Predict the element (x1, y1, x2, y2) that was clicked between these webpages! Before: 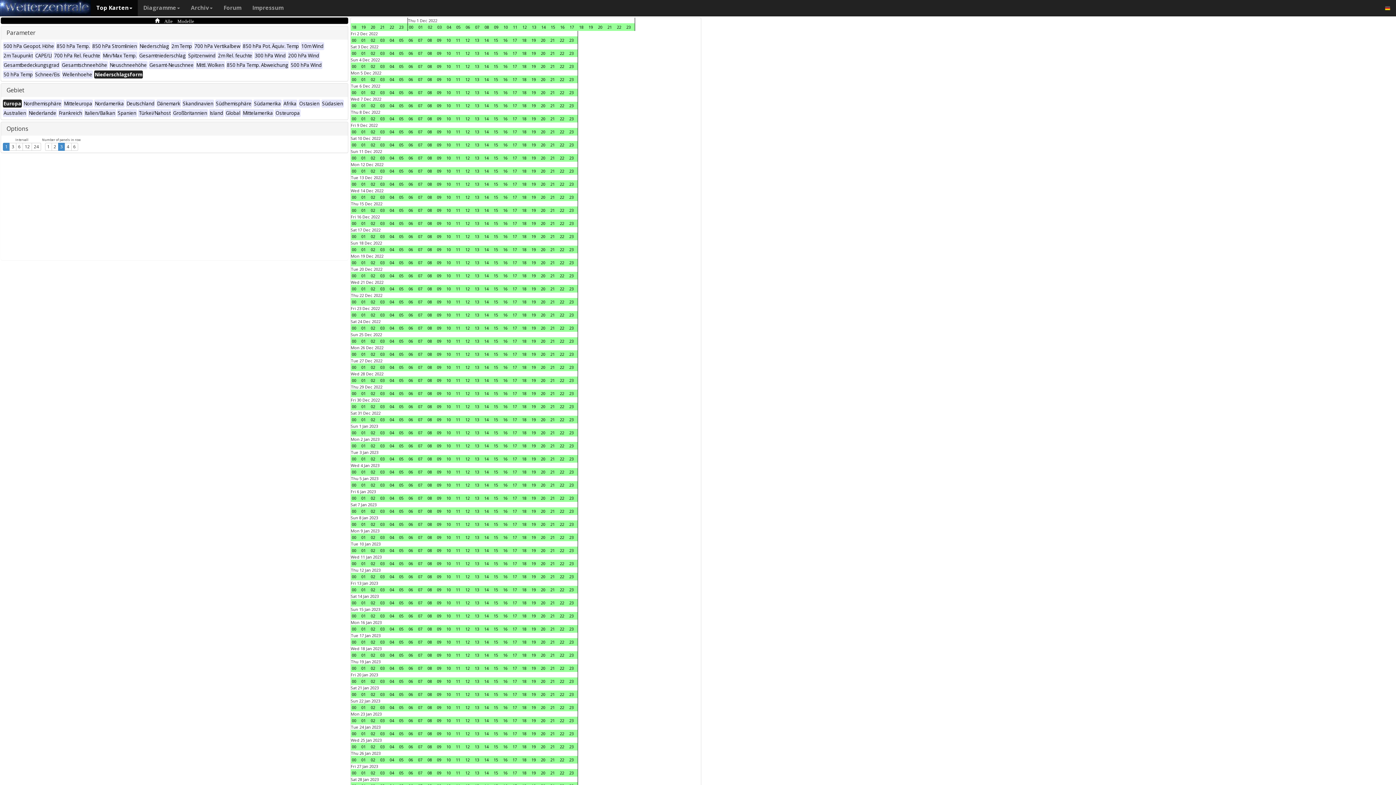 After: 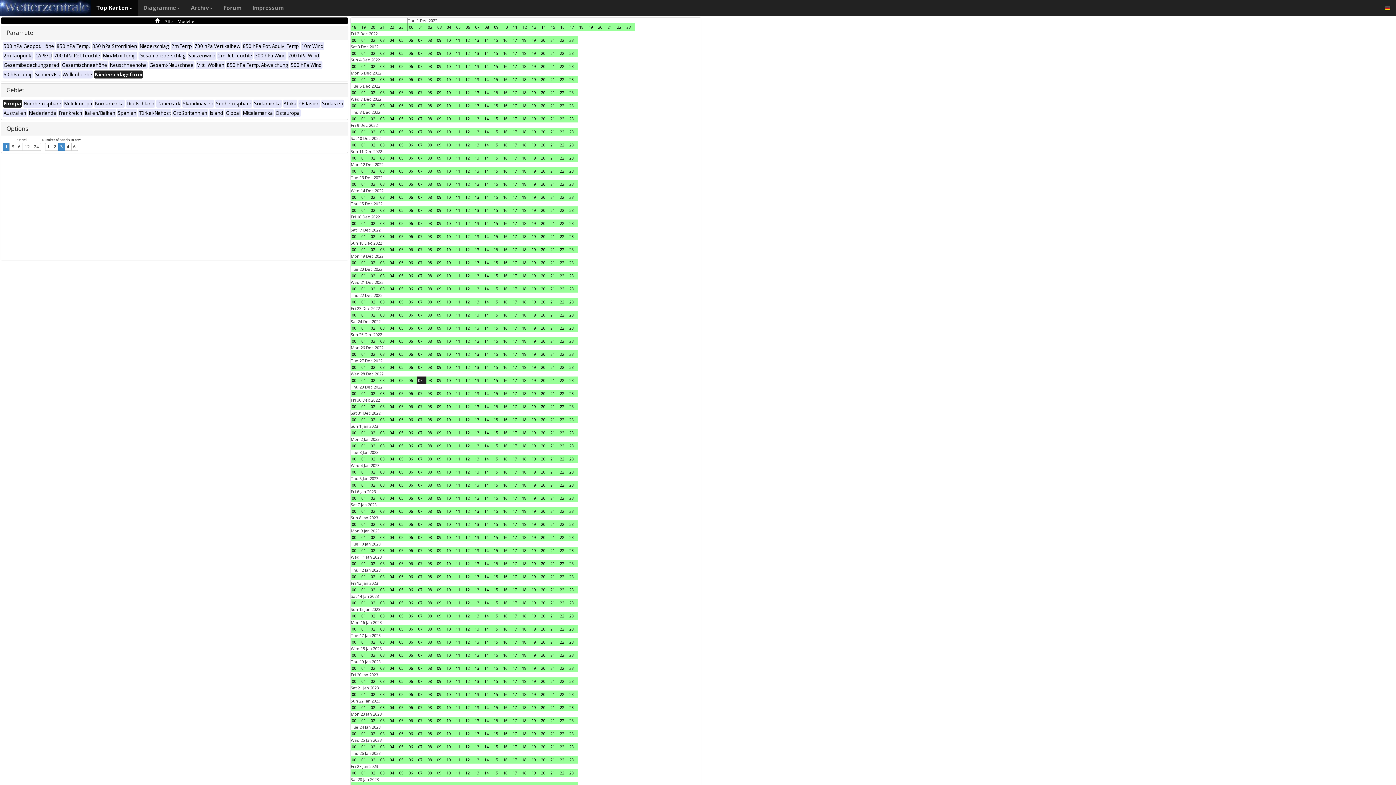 Action: label: 07 bbox: (417, 376, 426, 384)